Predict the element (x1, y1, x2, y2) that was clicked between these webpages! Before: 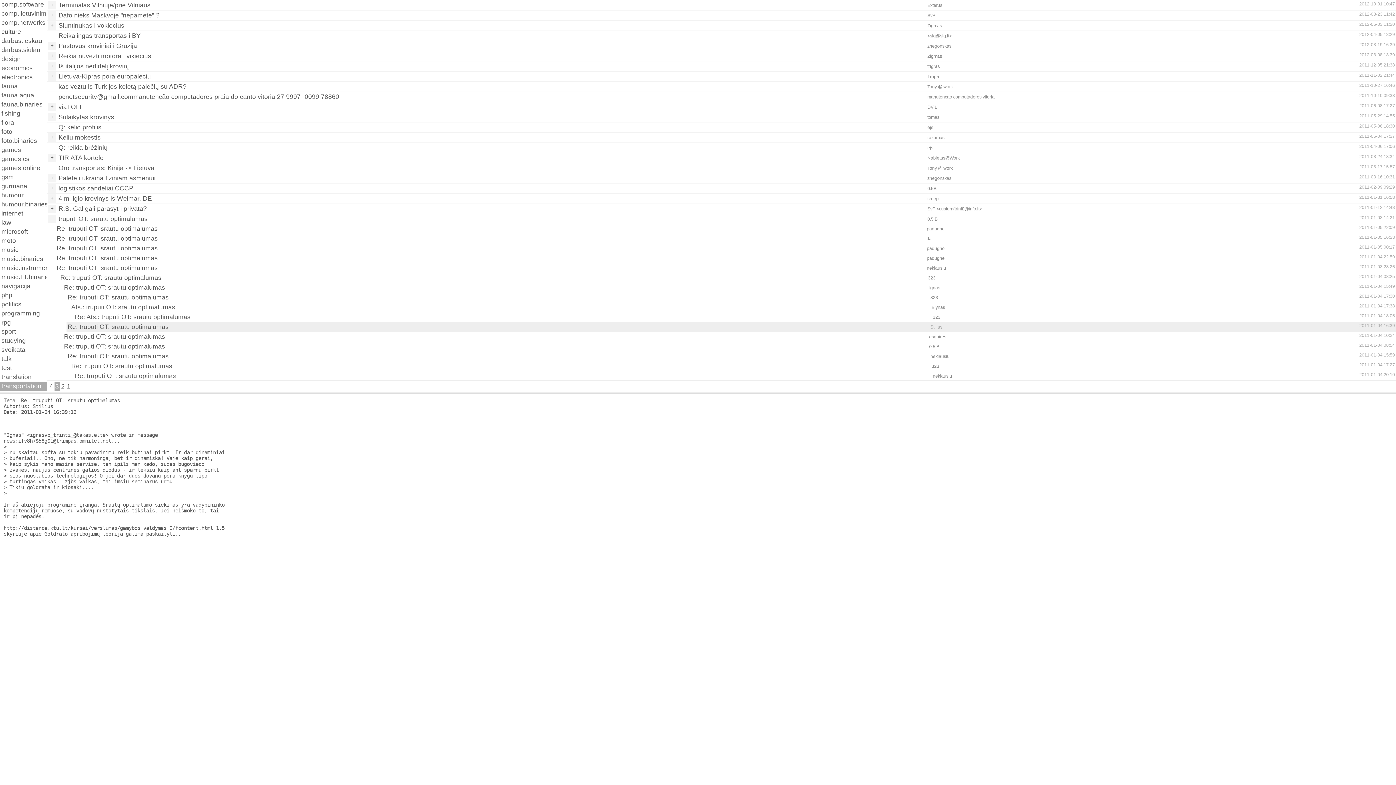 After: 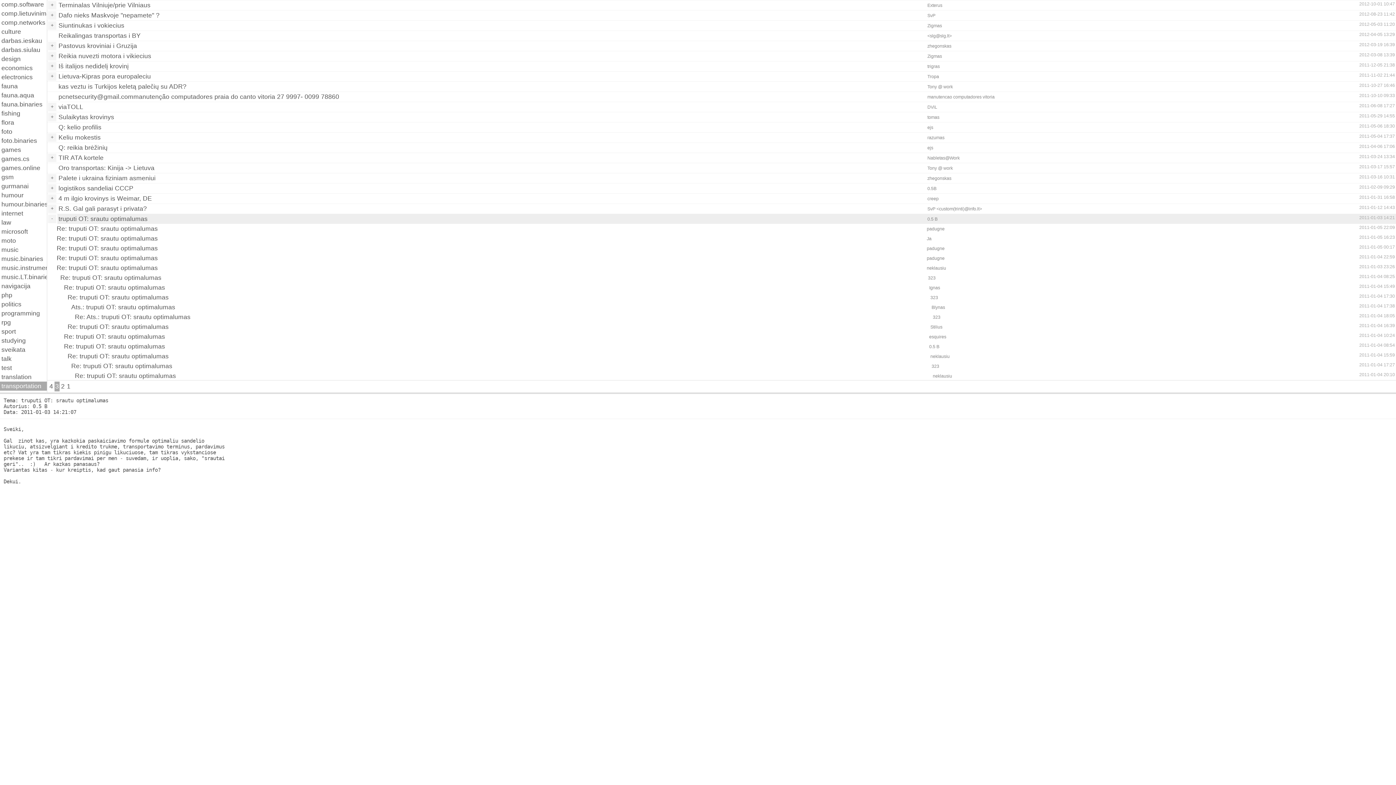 Action: label: truputi OT: srautu optimalumas
0.5 B
2011-01-03 14:21 bbox: (57, 214, 1396, 224)